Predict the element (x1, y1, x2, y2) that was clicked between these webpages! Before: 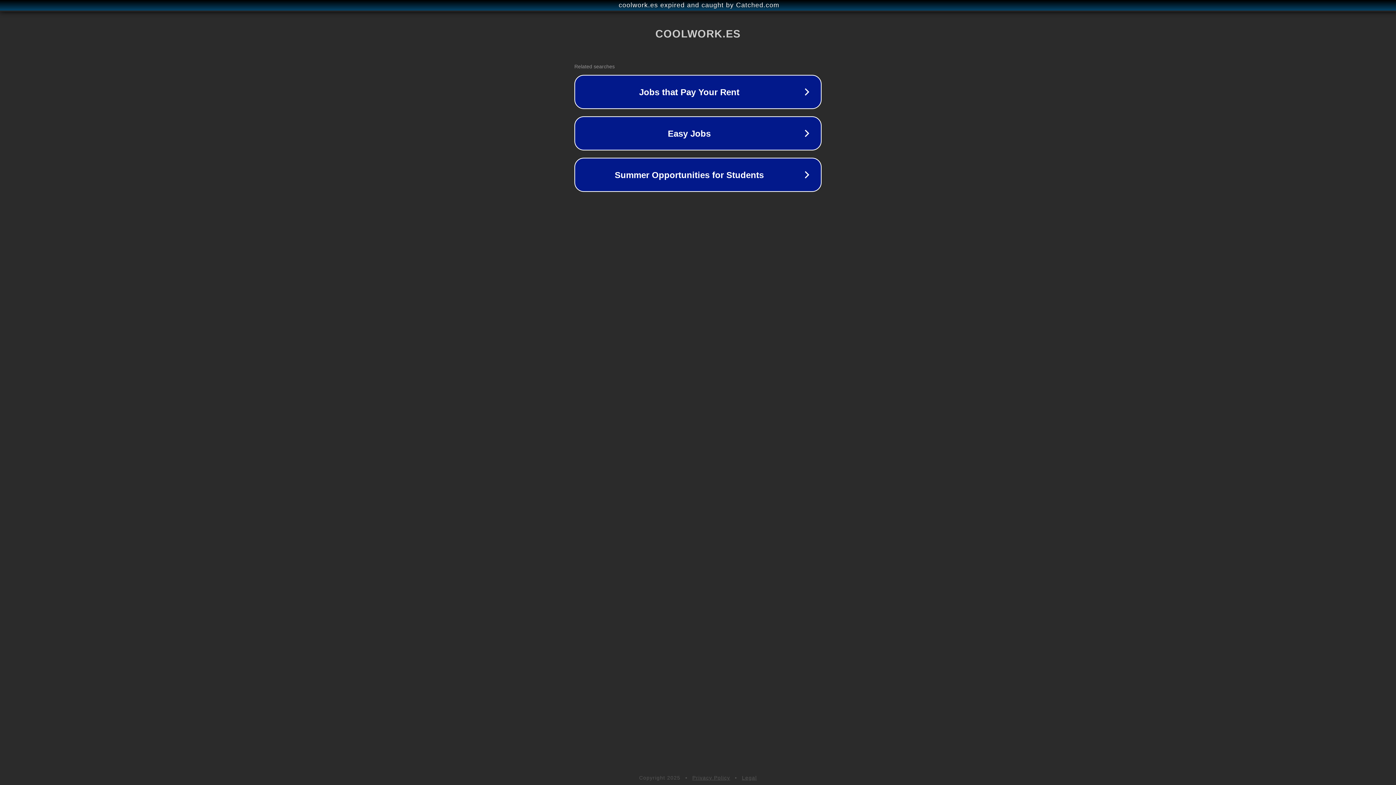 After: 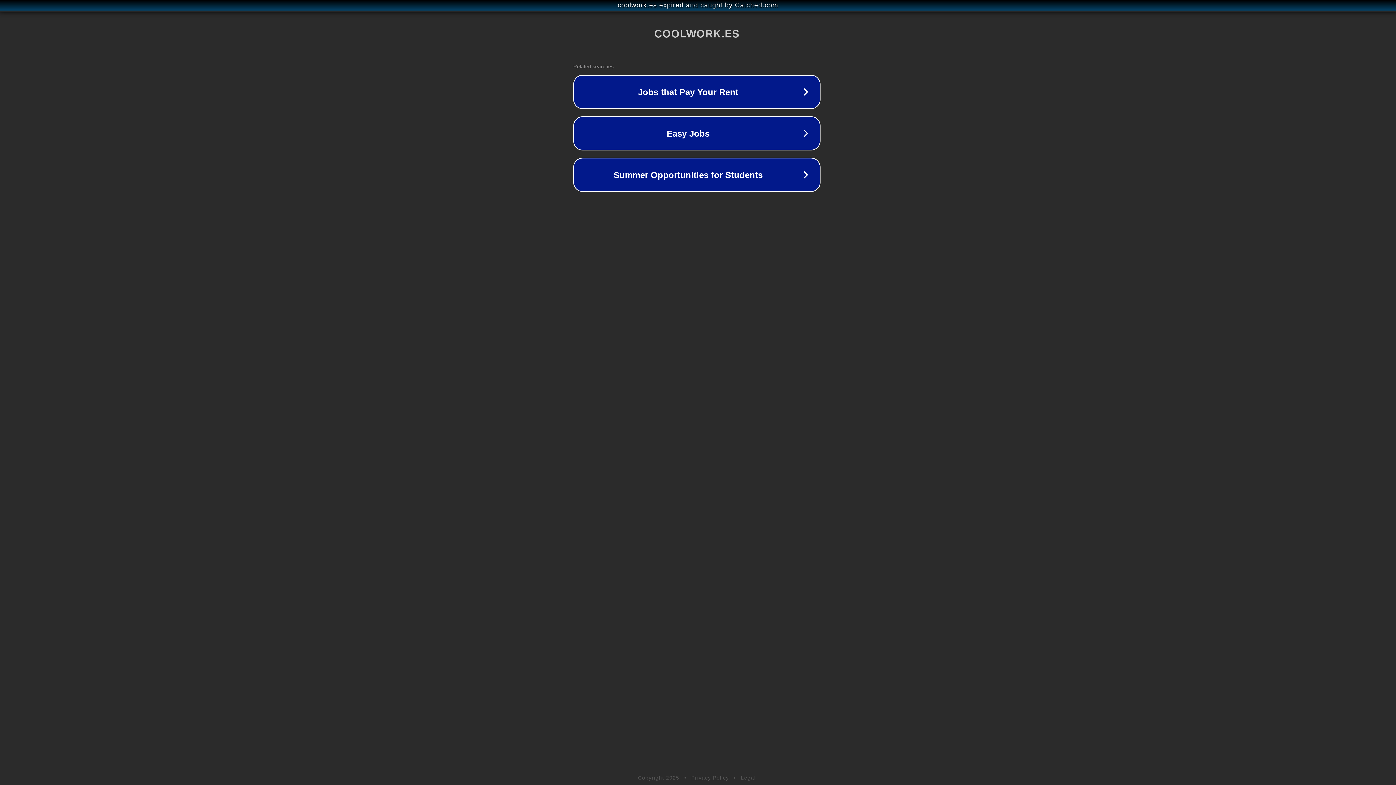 Action: label: coolwork.es expired and caught by Catched.com bbox: (1, 1, 1397, 9)